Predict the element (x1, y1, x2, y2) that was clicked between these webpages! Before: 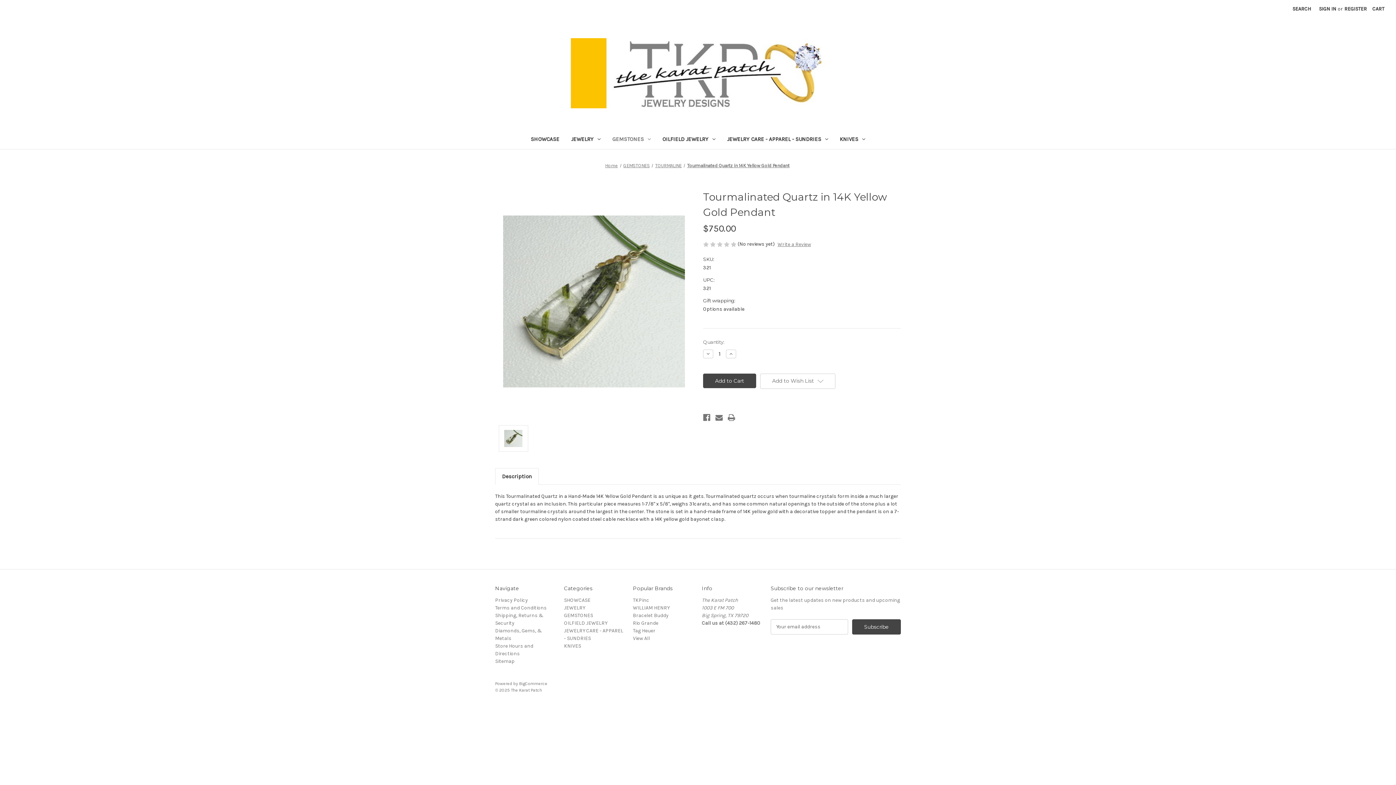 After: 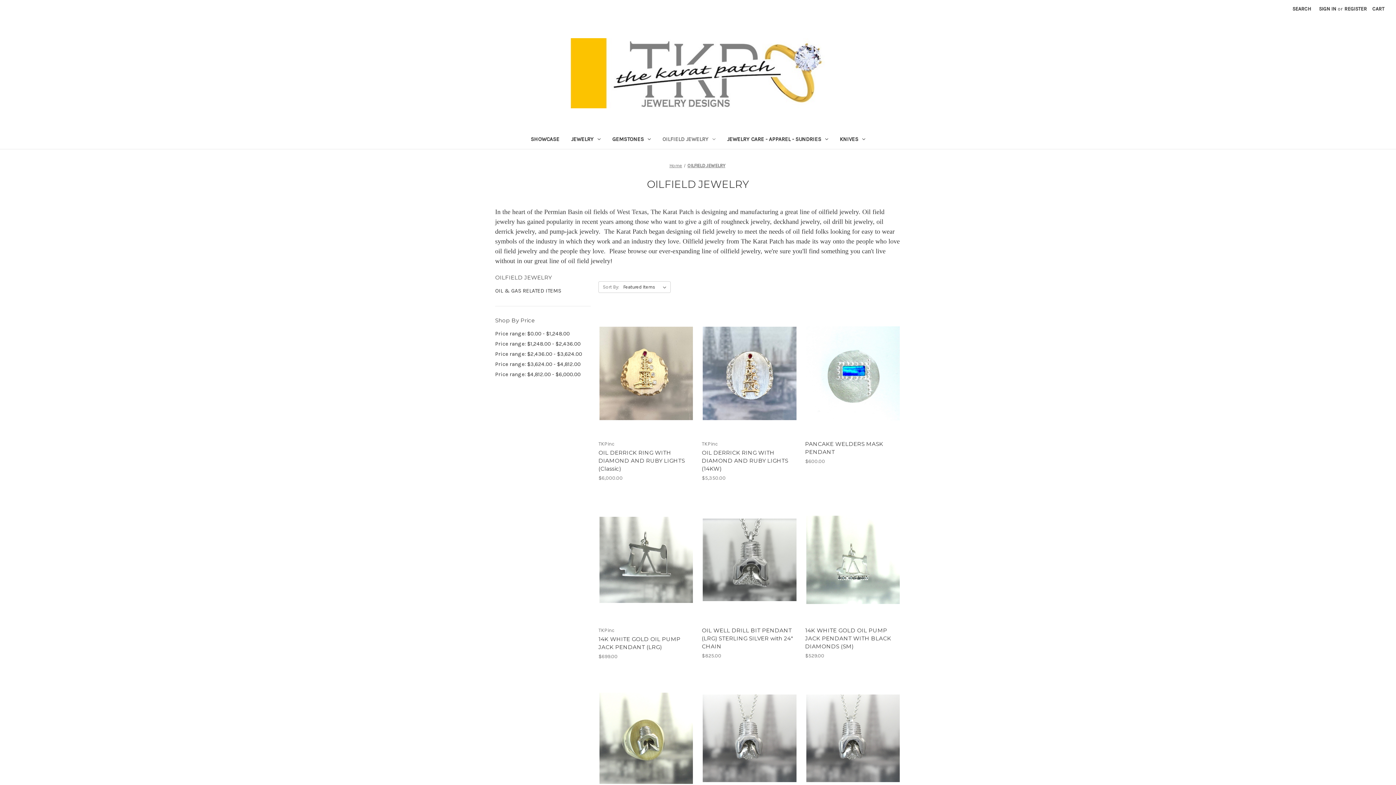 Action: bbox: (564, 620, 607, 626) label: OILFIELD JEWELRY